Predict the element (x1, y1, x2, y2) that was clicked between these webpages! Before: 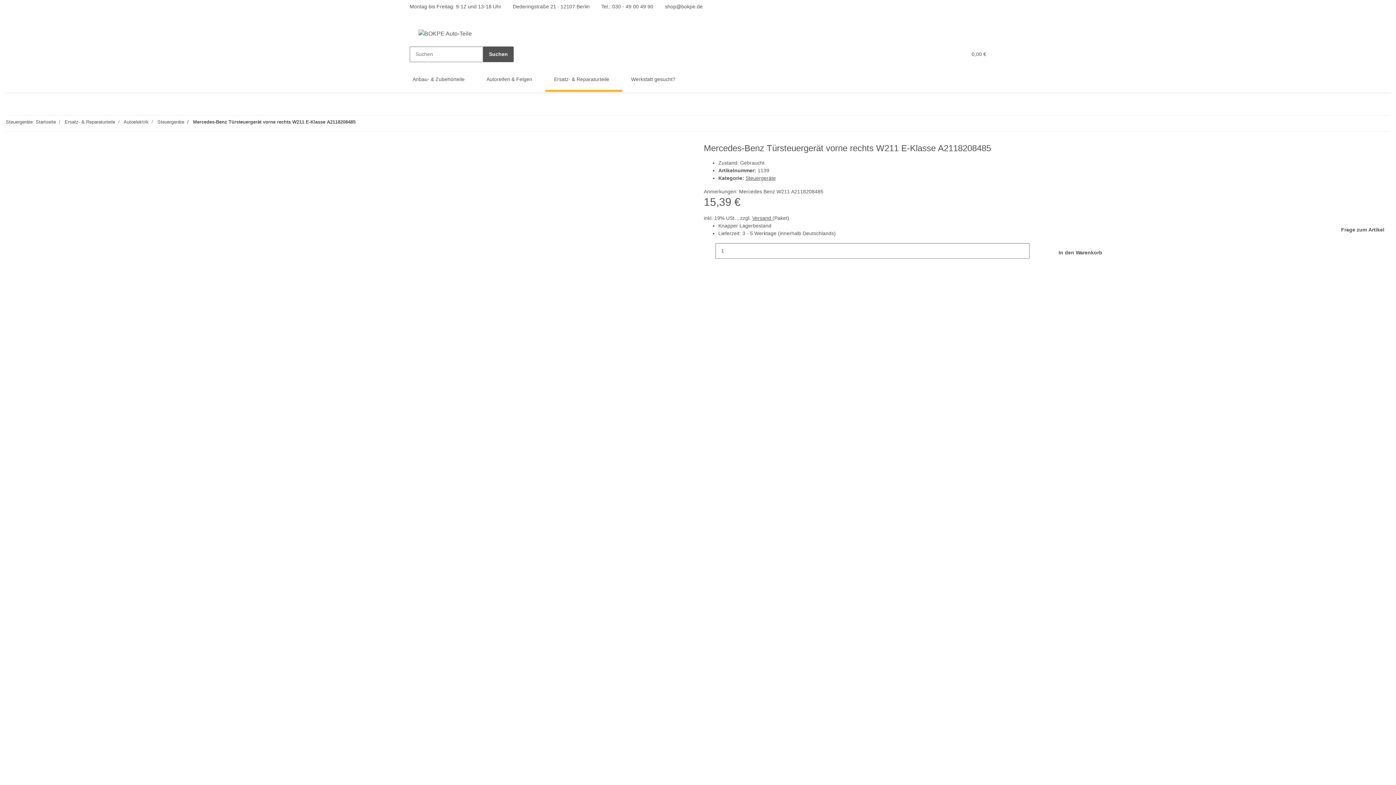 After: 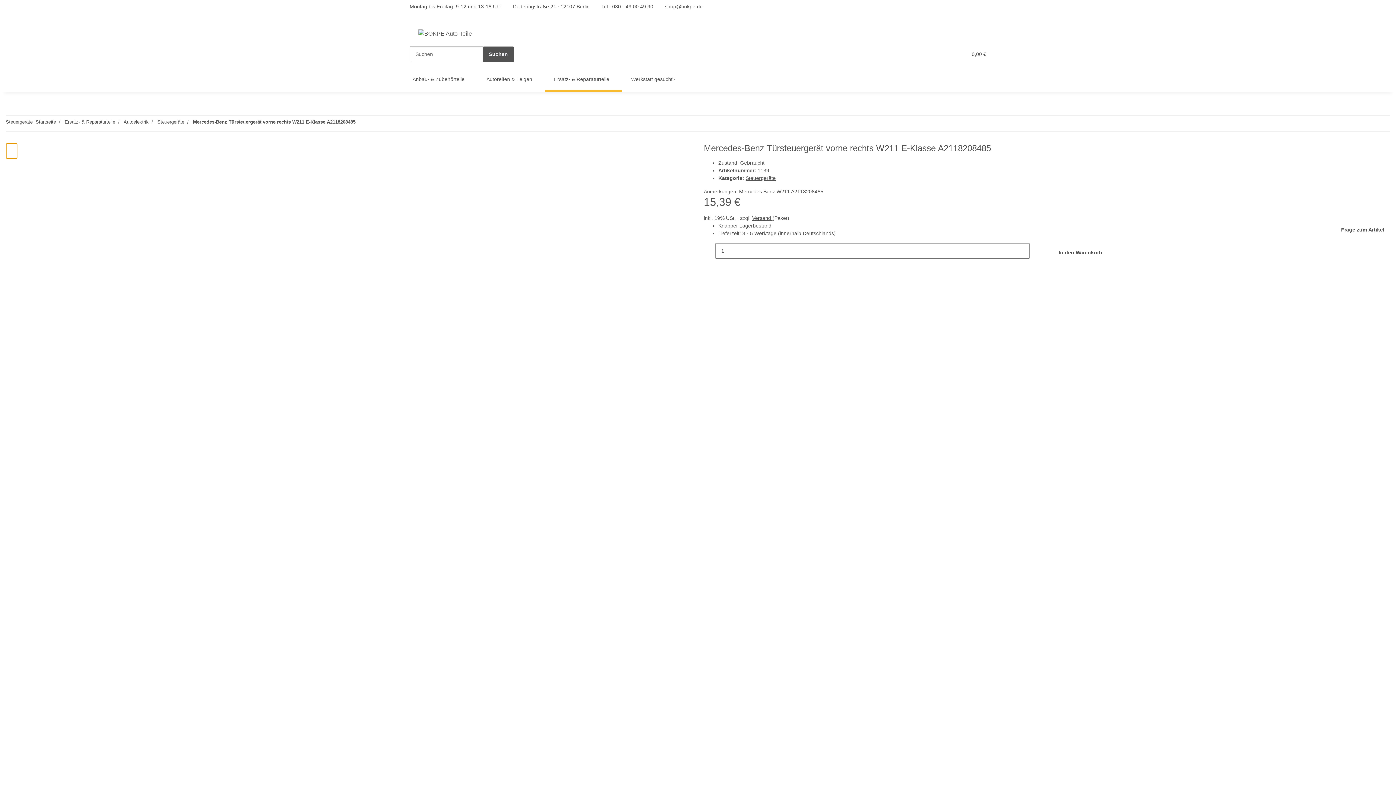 Action: label: close bbox: (5, 143, 17, 158)